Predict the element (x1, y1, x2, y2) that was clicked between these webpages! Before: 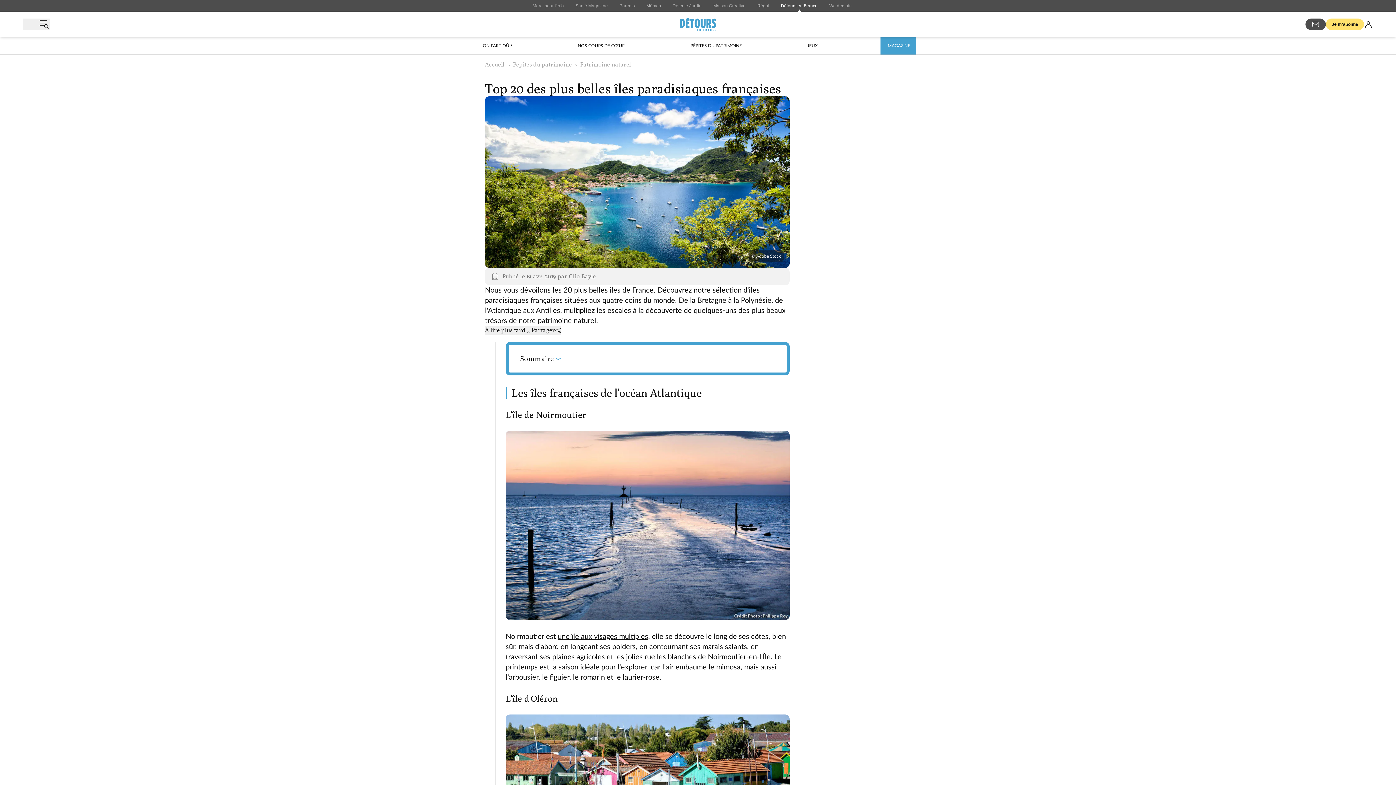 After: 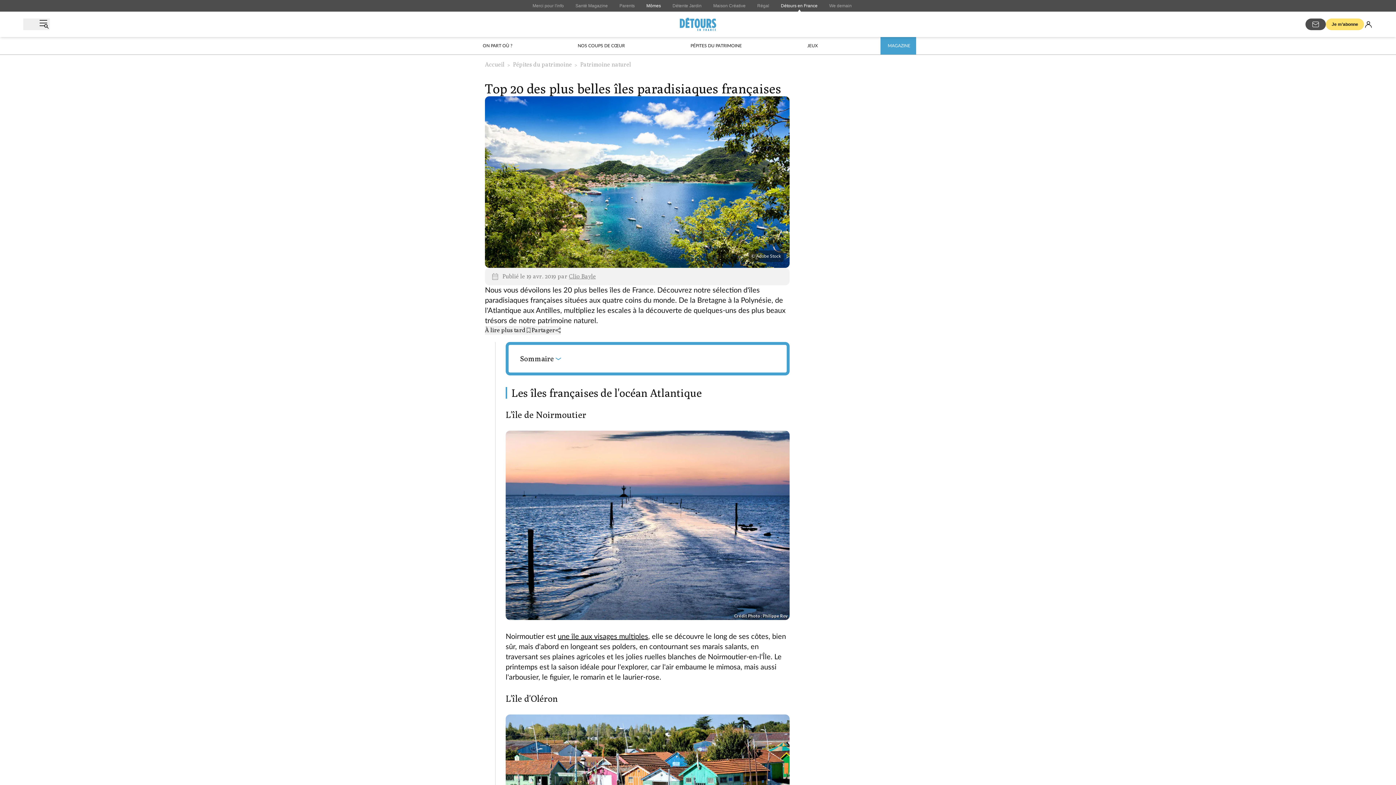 Action: label: Mômes bbox: (646, 2, 661, 8)